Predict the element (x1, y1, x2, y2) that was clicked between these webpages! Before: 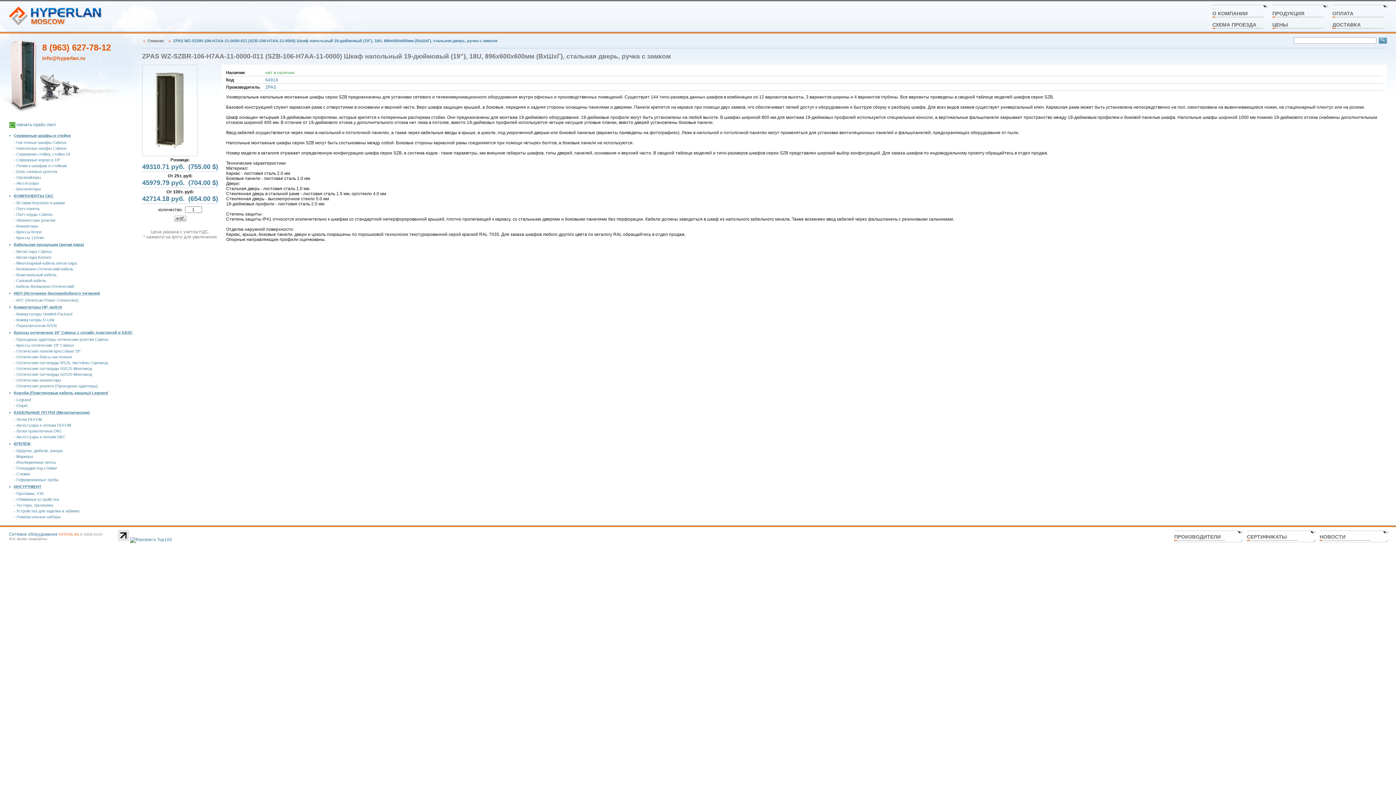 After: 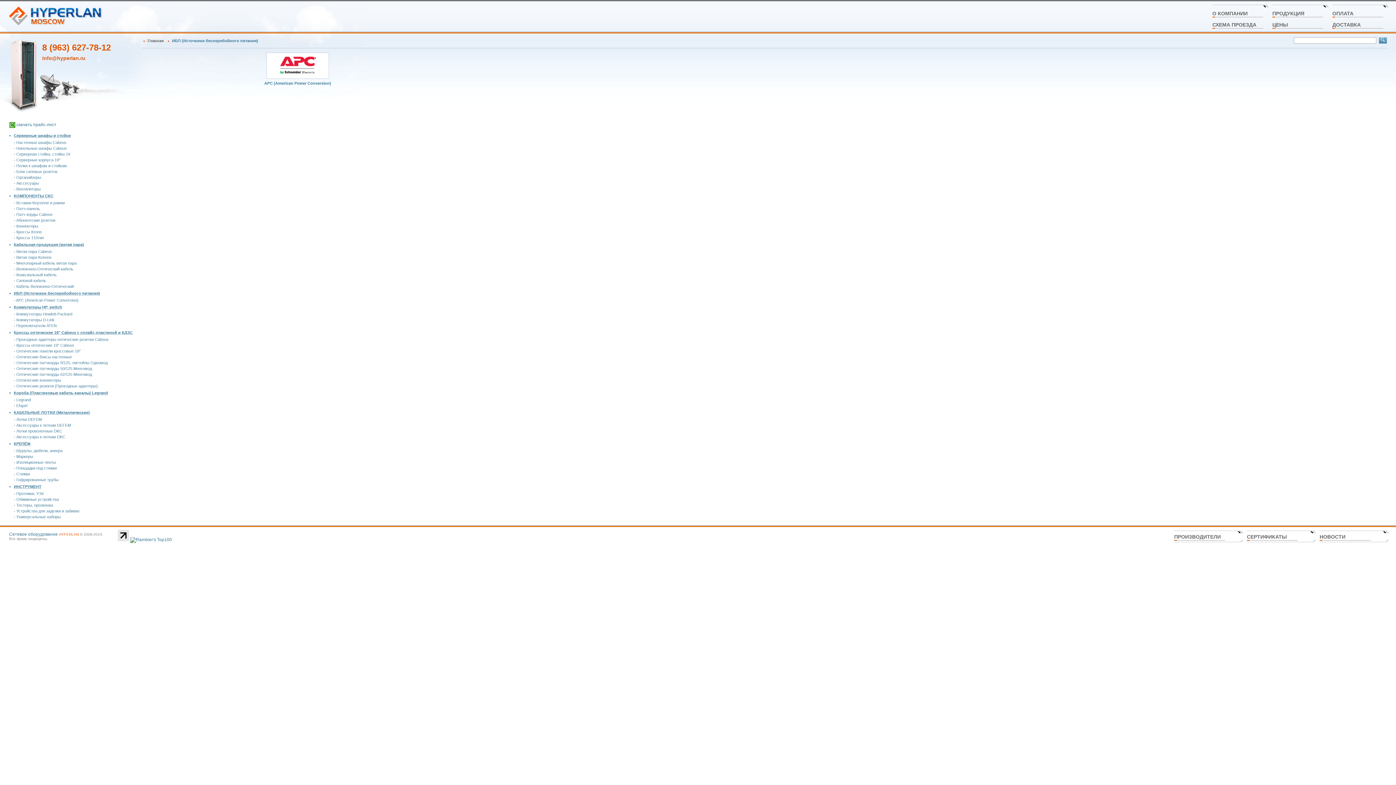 Action: label: ИБП (Источники бесперебойного питания) bbox: (9, 291, 100, 295)